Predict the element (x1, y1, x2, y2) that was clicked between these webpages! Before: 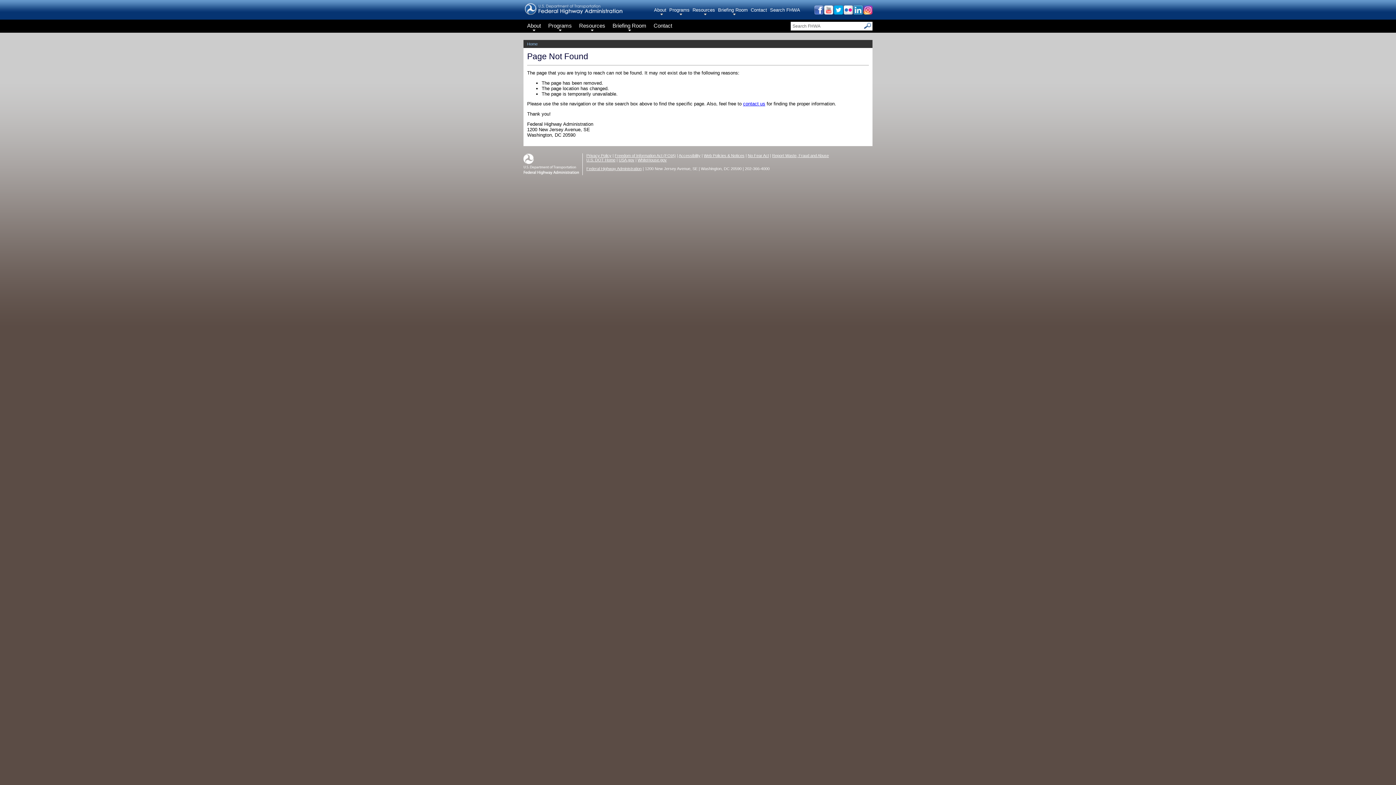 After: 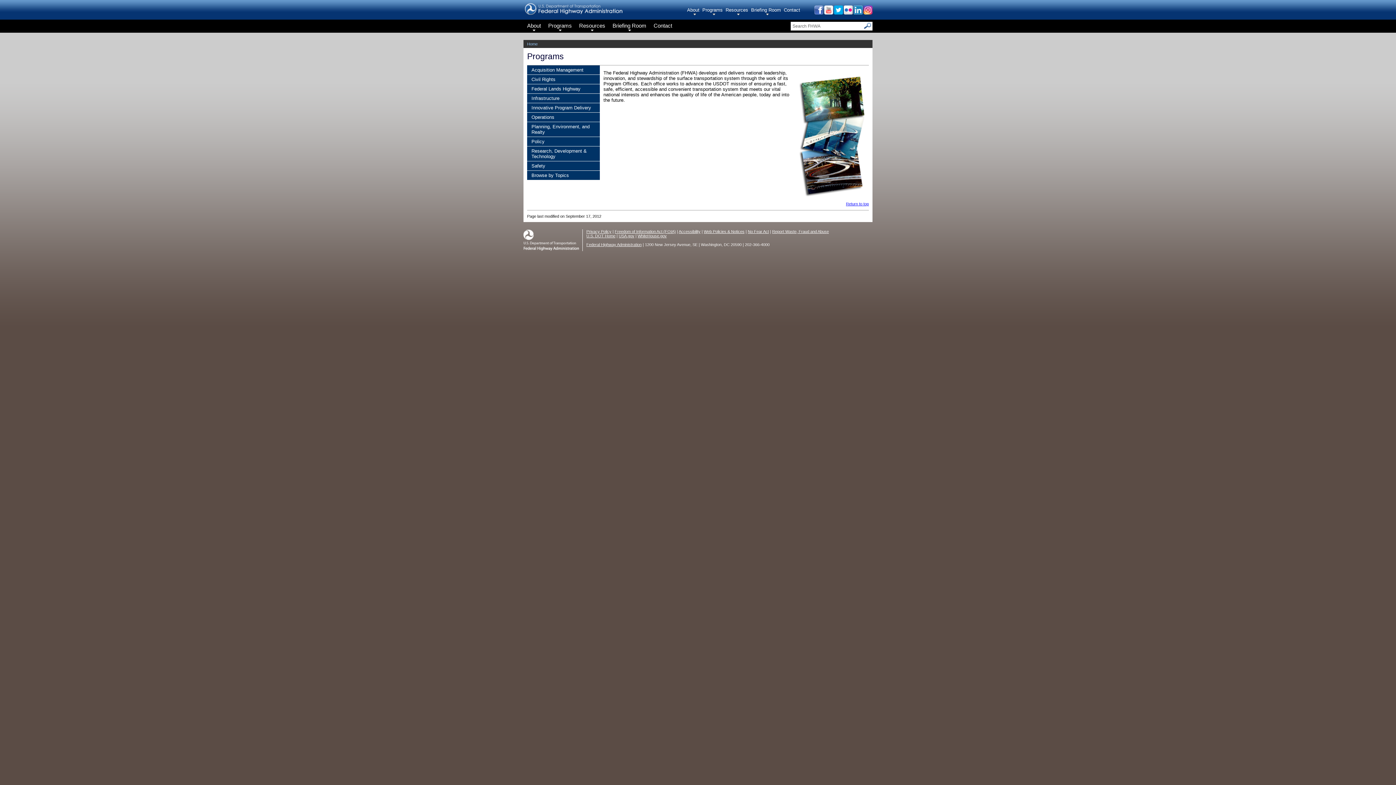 Action: label: Programs bbox: (669, 6, 692, 16)